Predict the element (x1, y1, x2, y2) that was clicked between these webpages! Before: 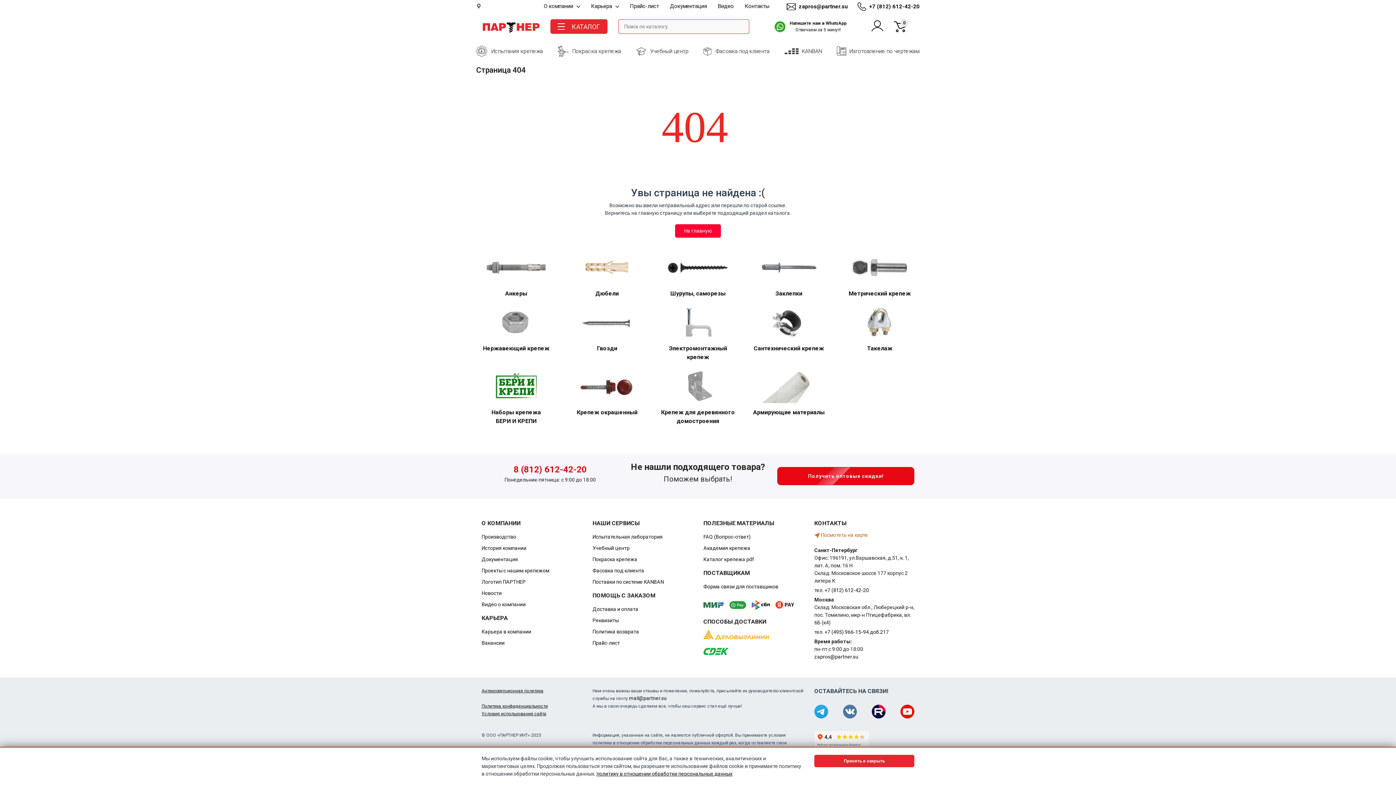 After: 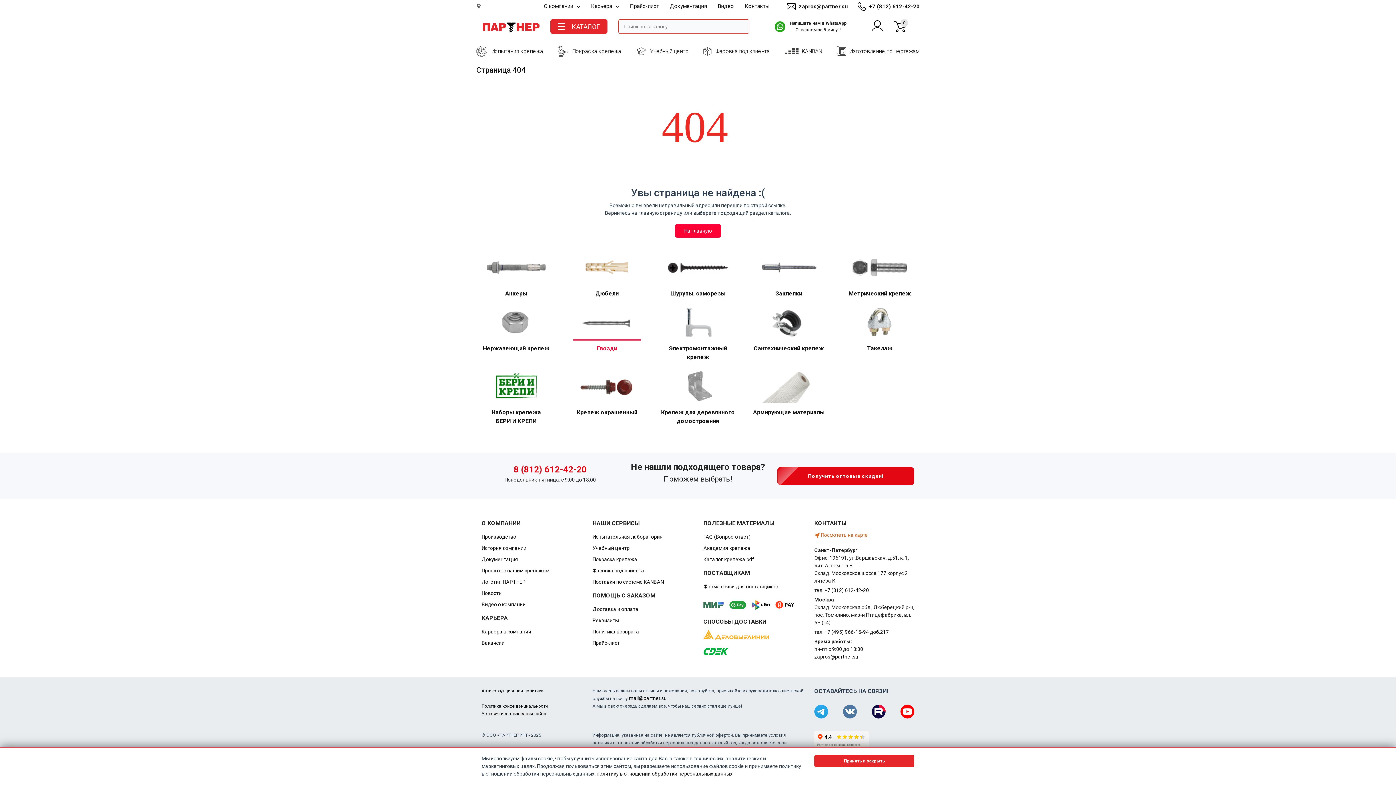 Action: bbox: (573, 321, 641, 351) label: 
Гвозди